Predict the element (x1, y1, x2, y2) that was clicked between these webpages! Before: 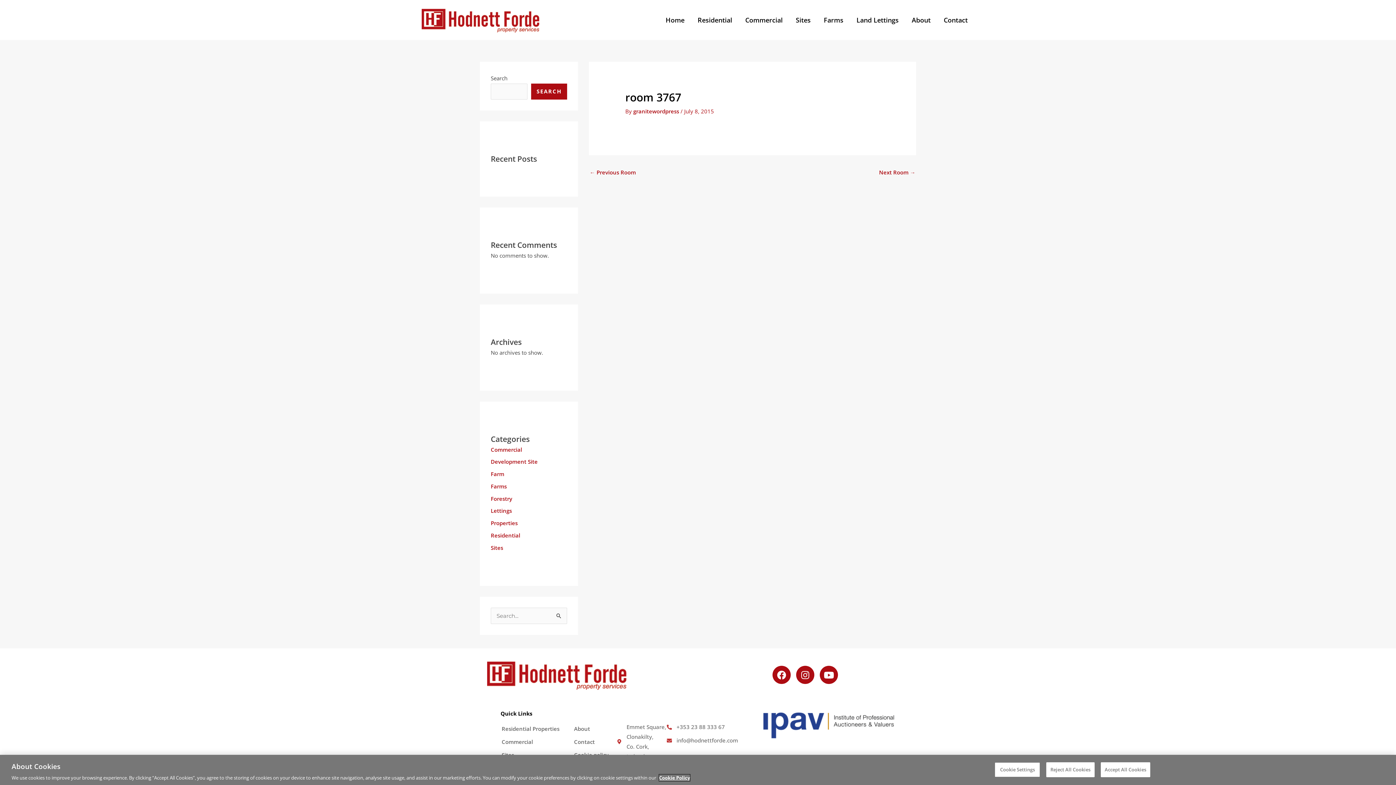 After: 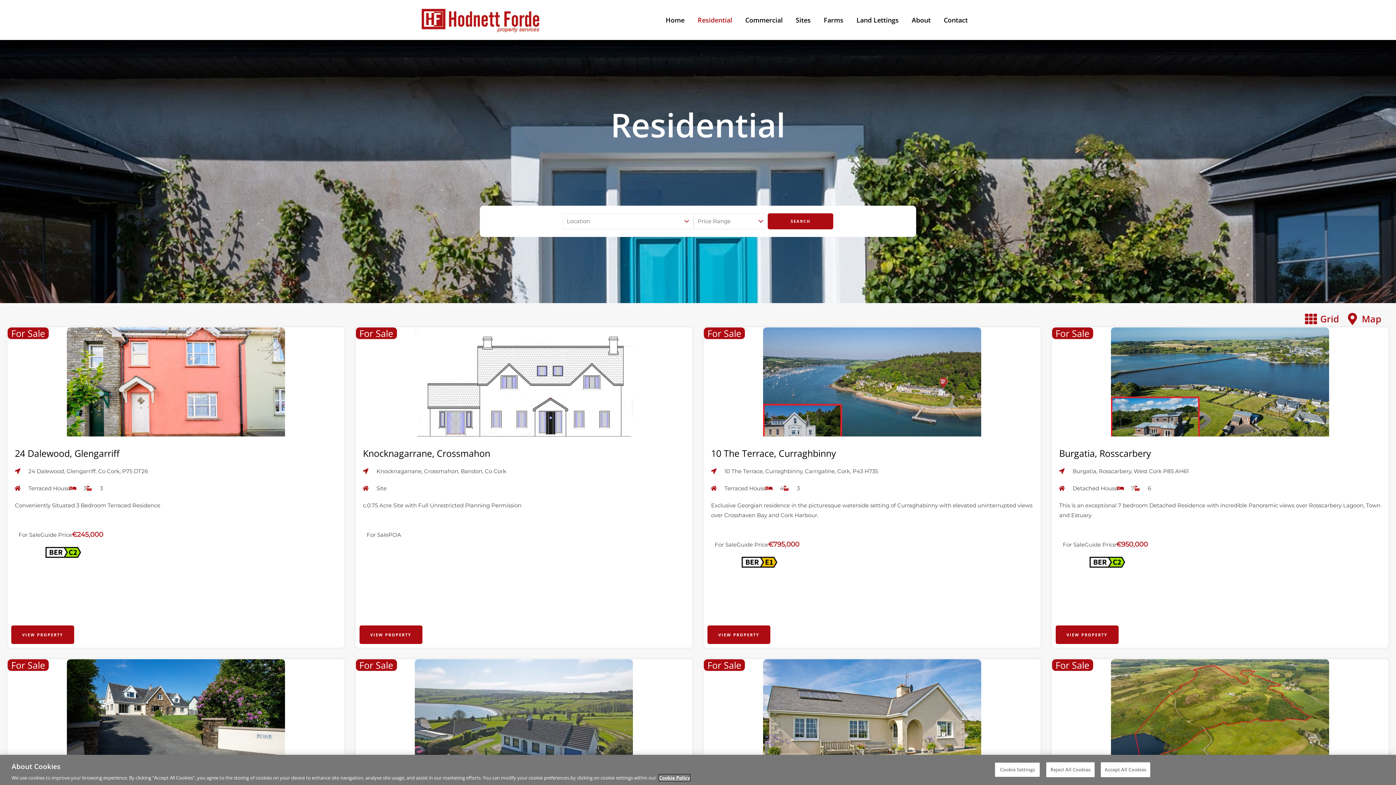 Action: label: Residential bbox: (490, 531, 520, 539)